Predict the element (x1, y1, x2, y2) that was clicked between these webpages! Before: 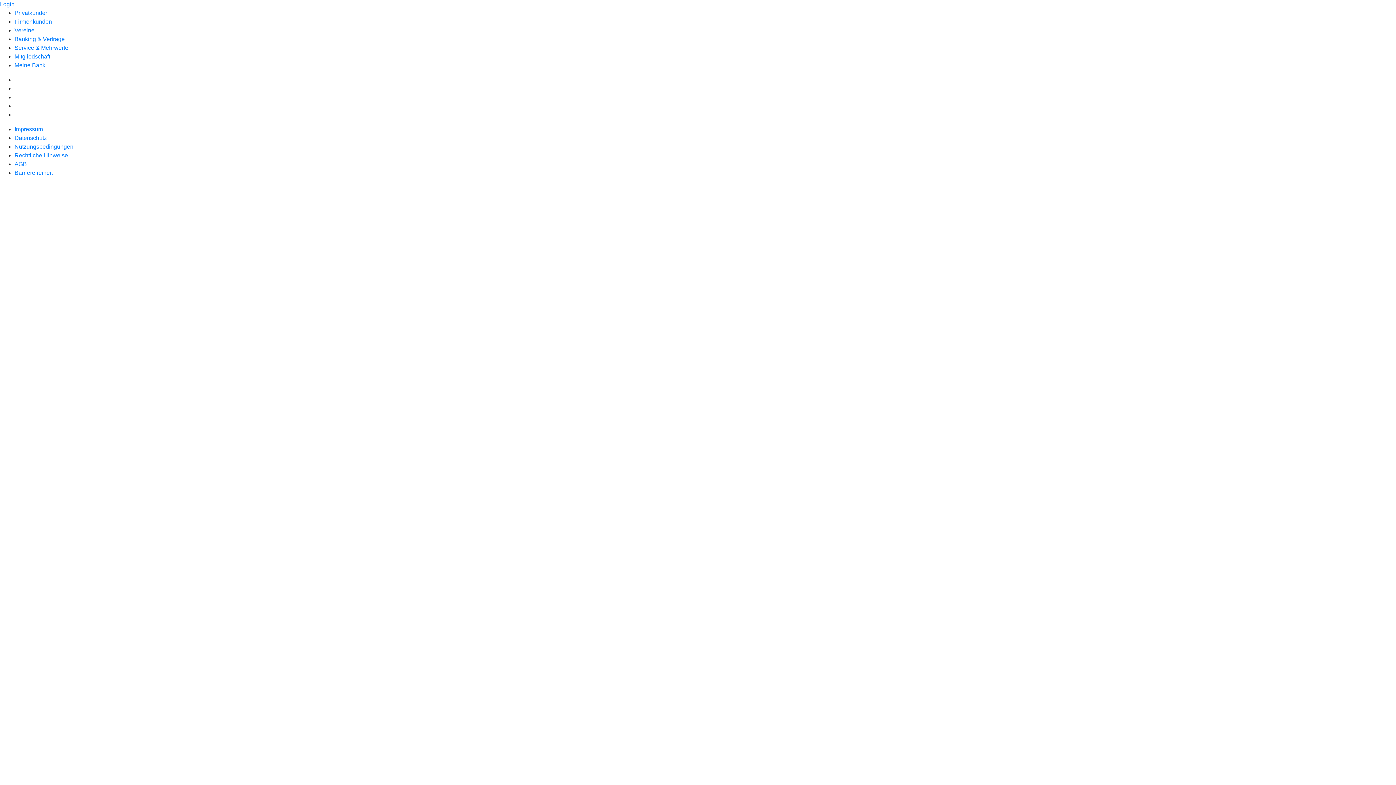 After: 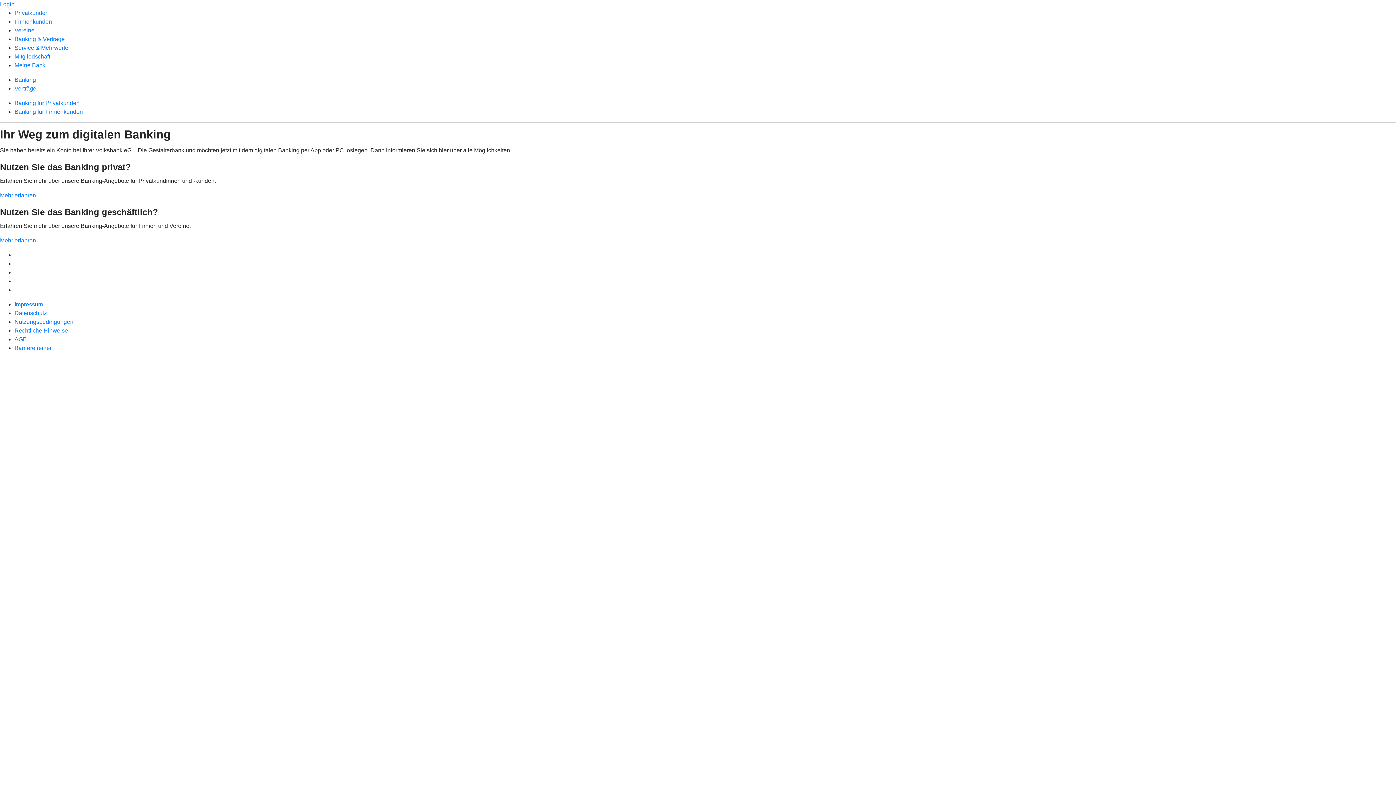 Action: label: Banking & Verträge bbox: (14, 36, 64, 42)